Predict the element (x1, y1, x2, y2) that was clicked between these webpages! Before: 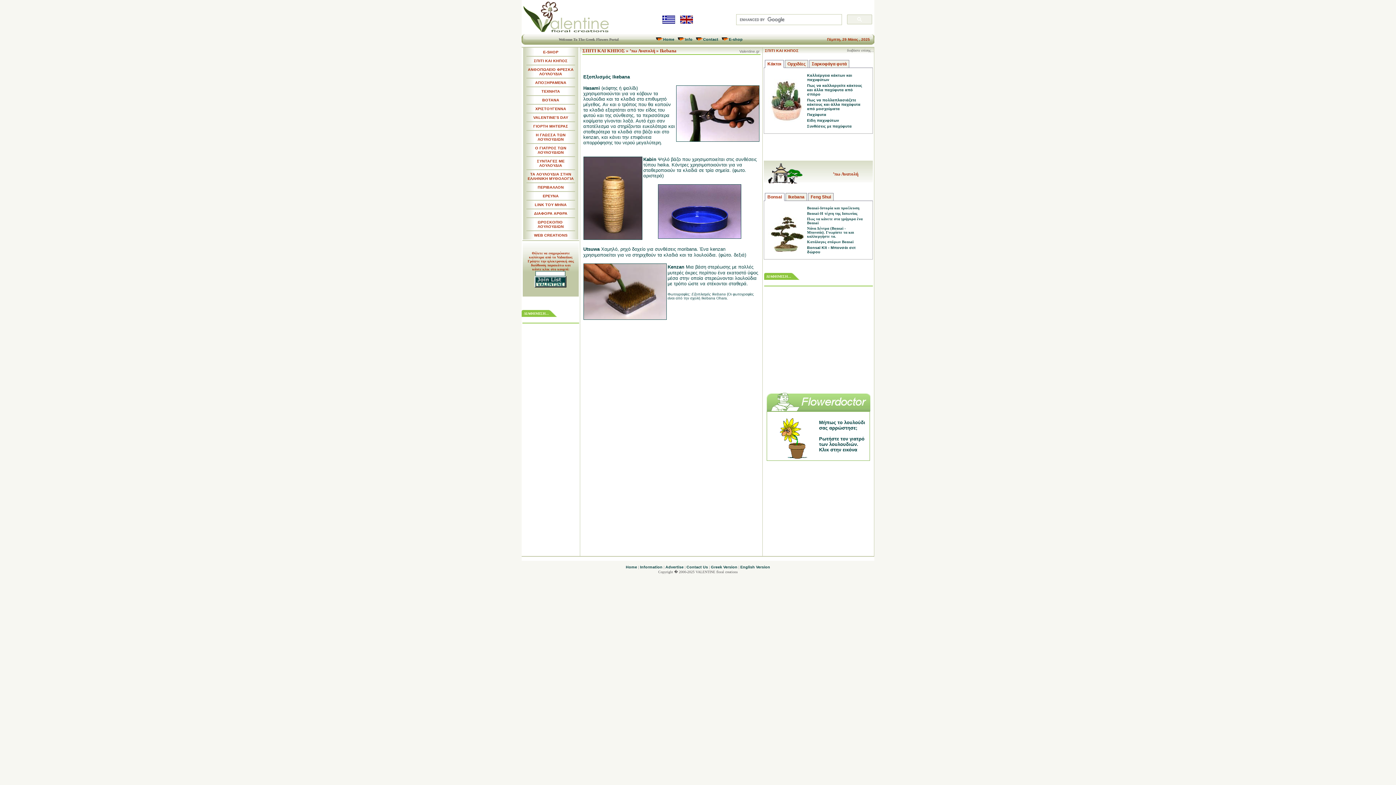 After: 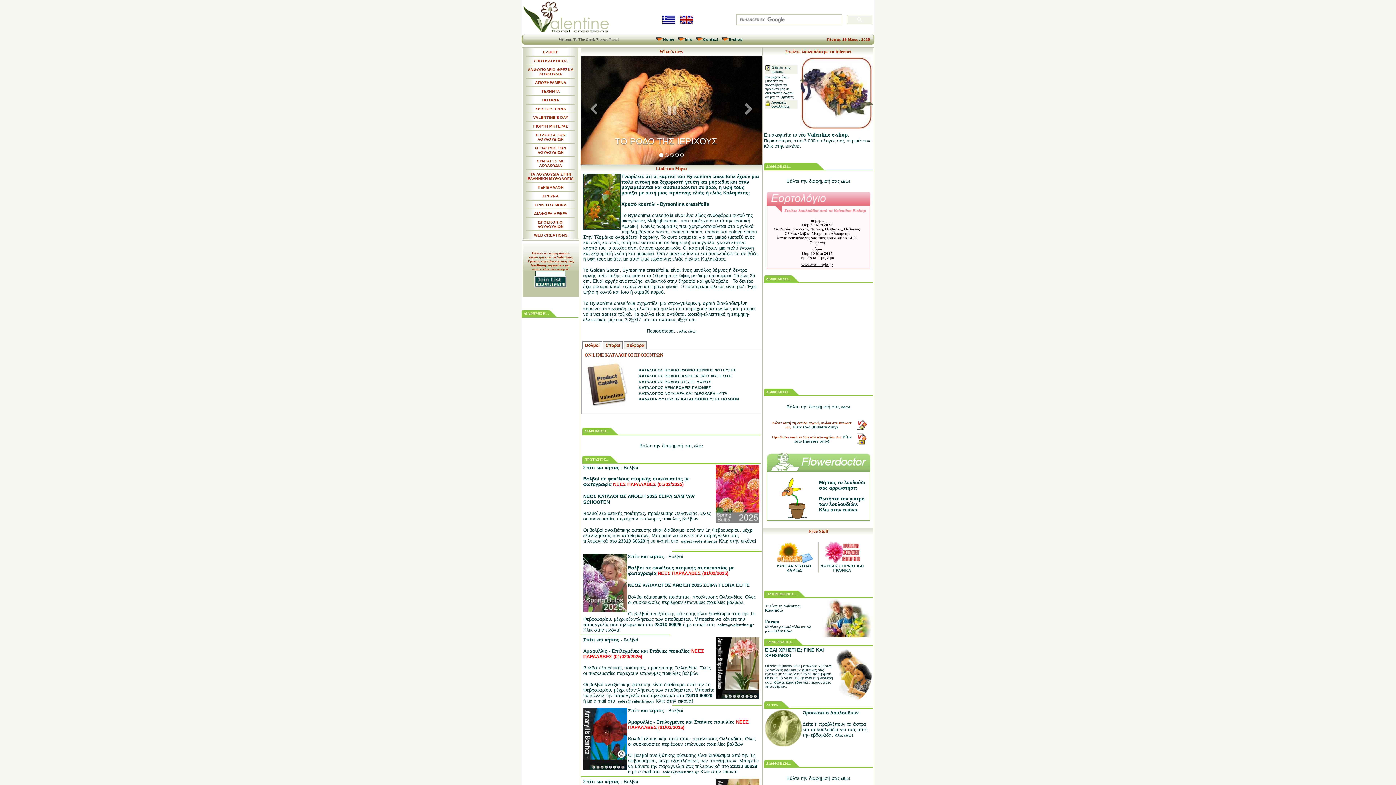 Action: label: Greek Version bbox: (711, 565, 737, 569)